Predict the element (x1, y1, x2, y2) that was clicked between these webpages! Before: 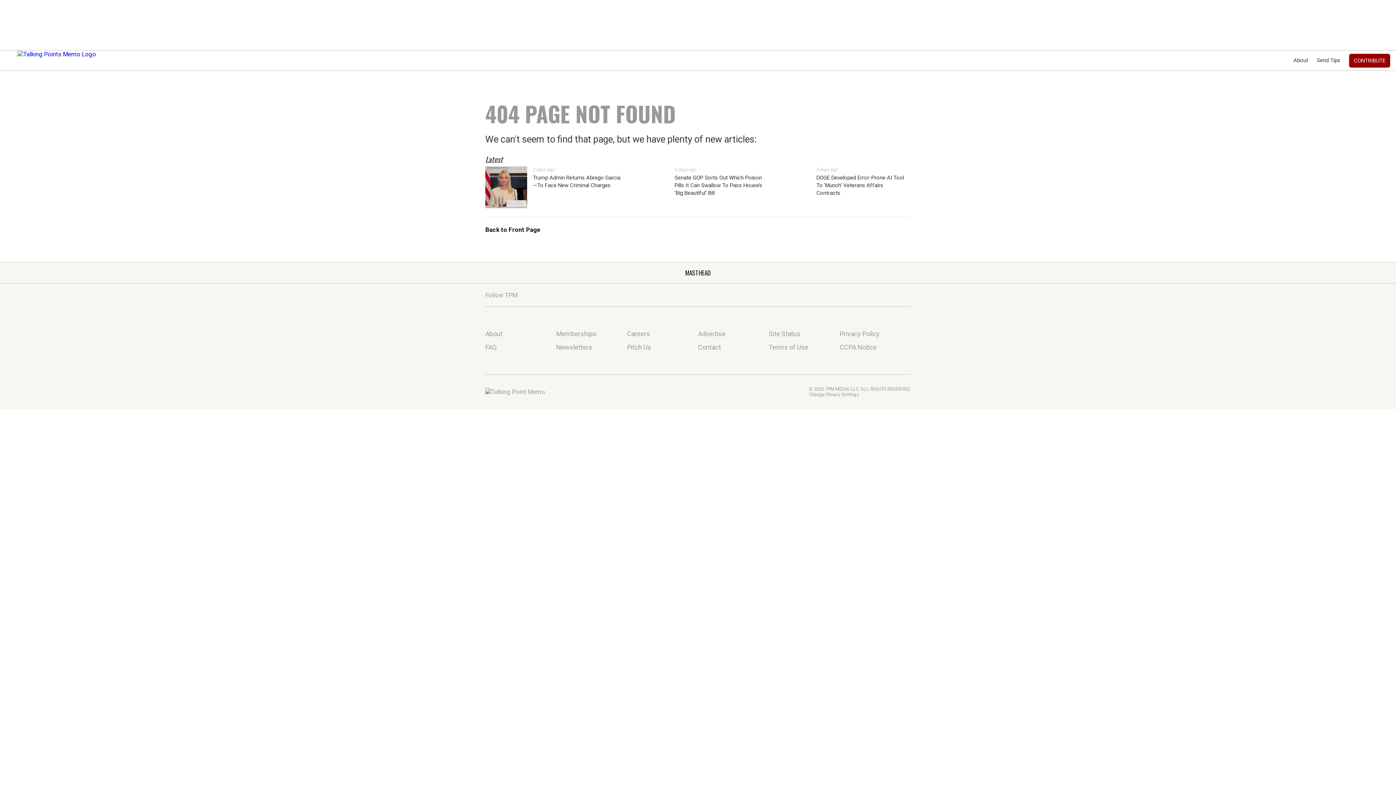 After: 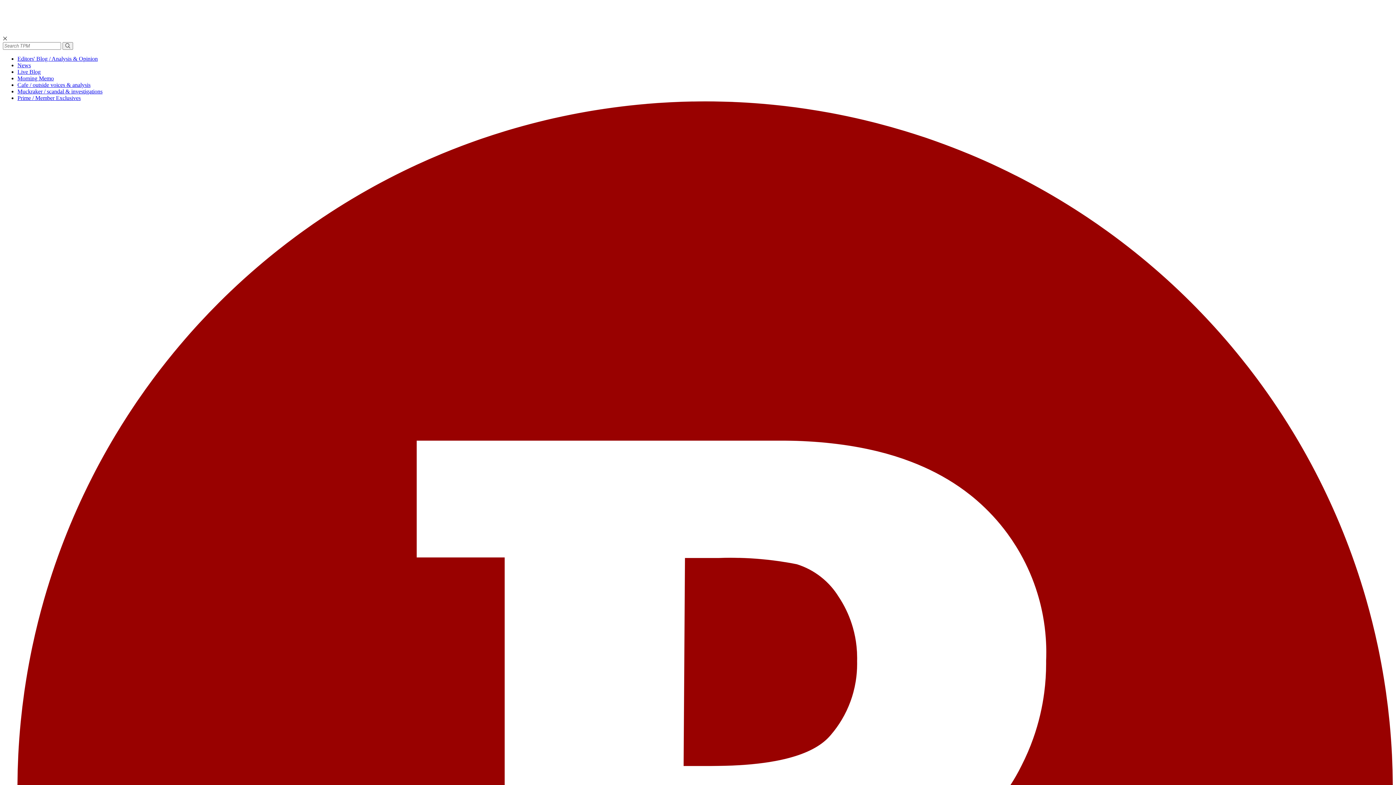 Action: bbox: (627, 343, 698, 351) label: Pitch Us